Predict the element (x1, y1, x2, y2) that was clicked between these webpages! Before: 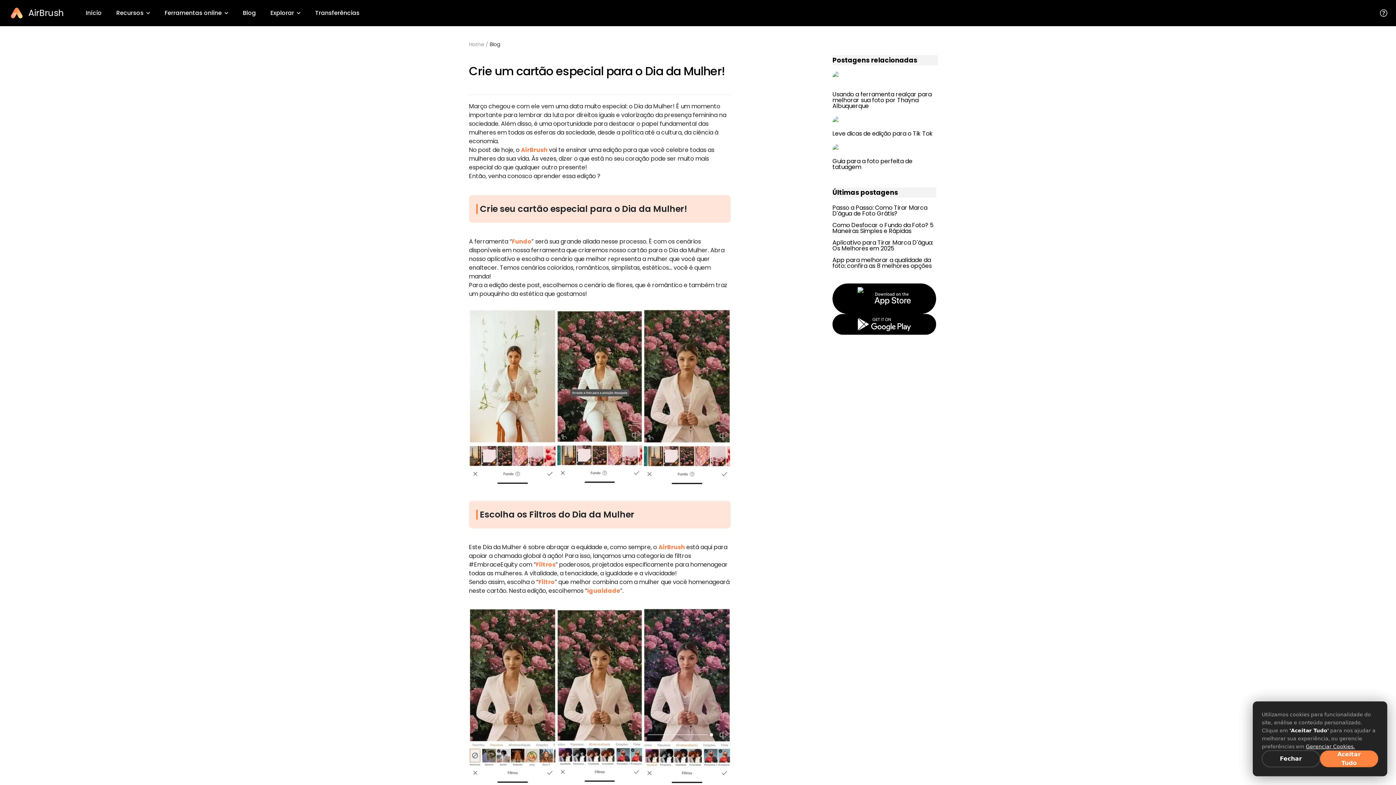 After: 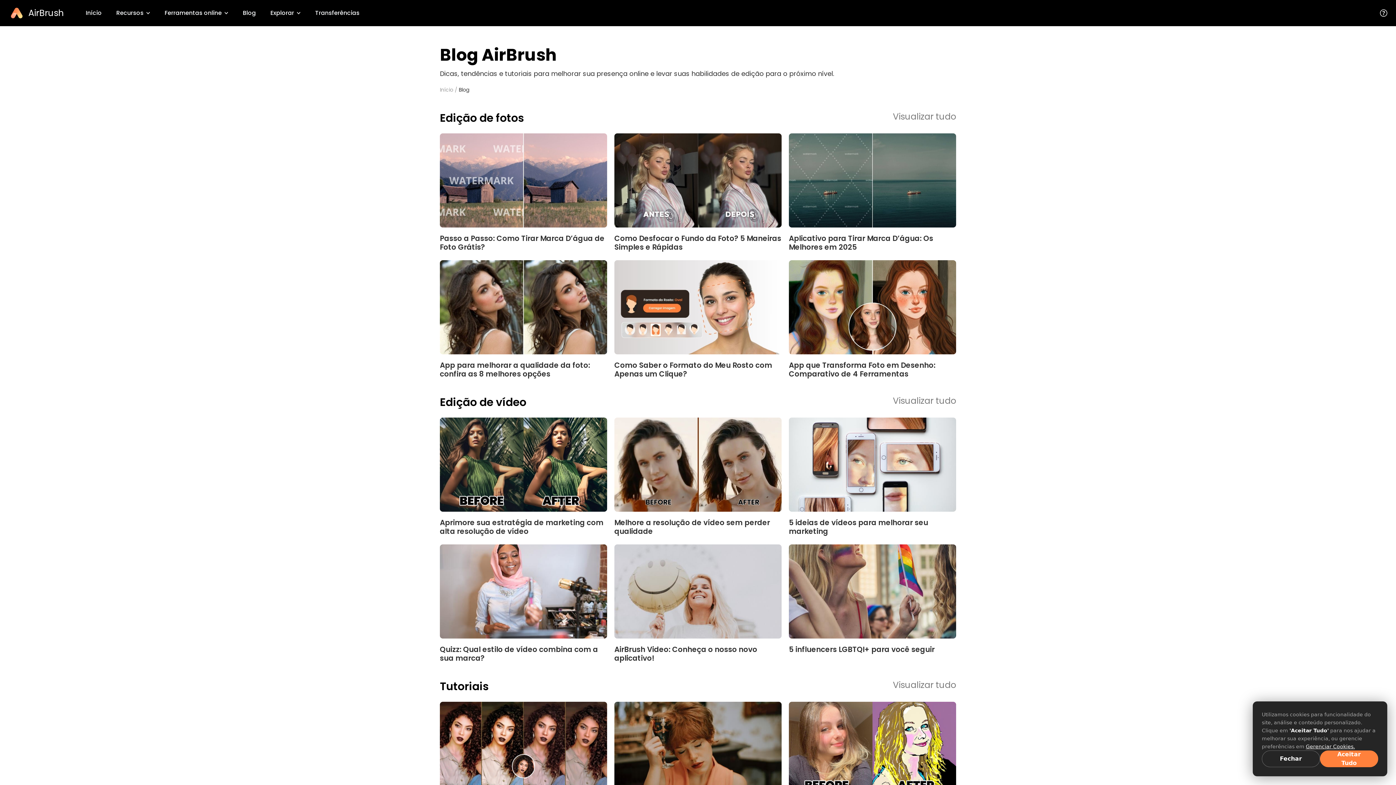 Action: bbox: (489, 40, 500, 48) label: Blog